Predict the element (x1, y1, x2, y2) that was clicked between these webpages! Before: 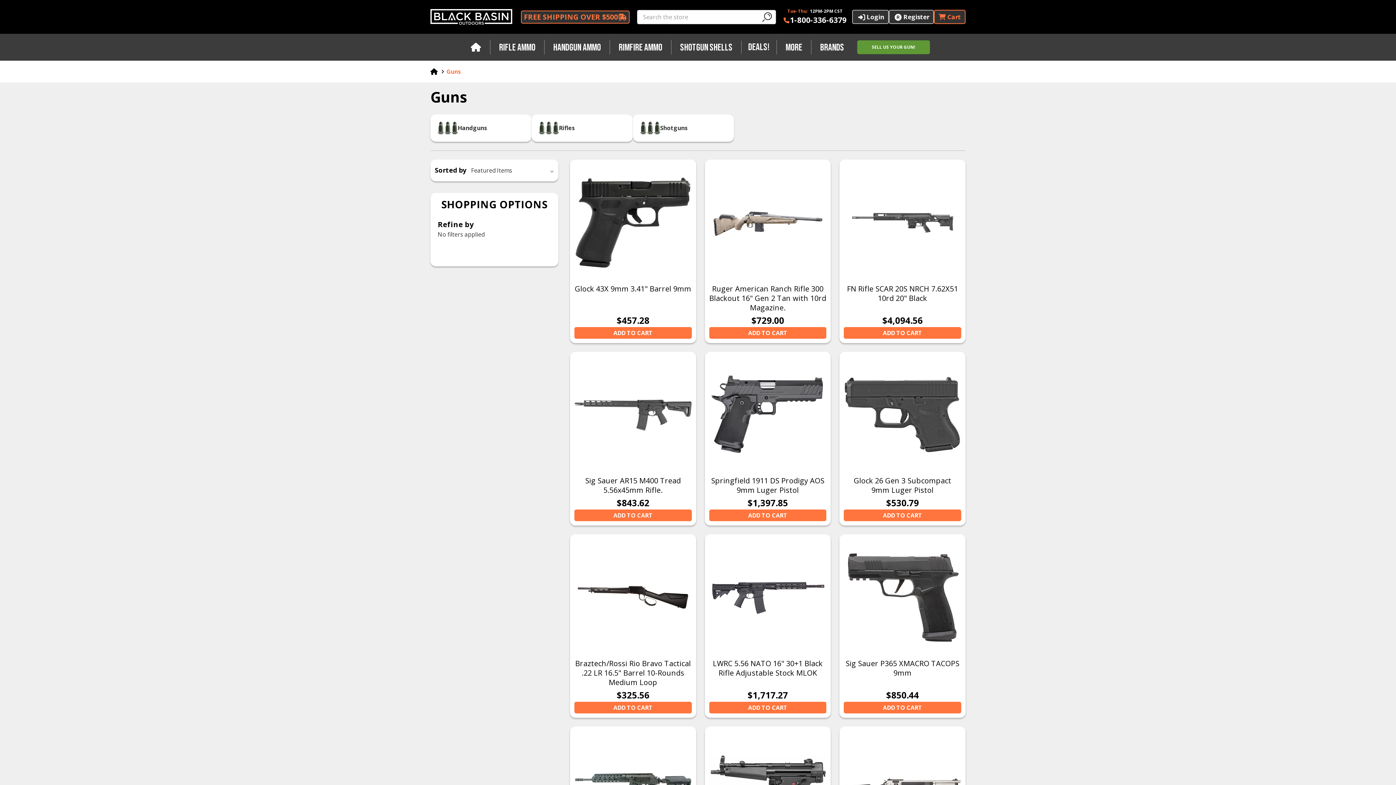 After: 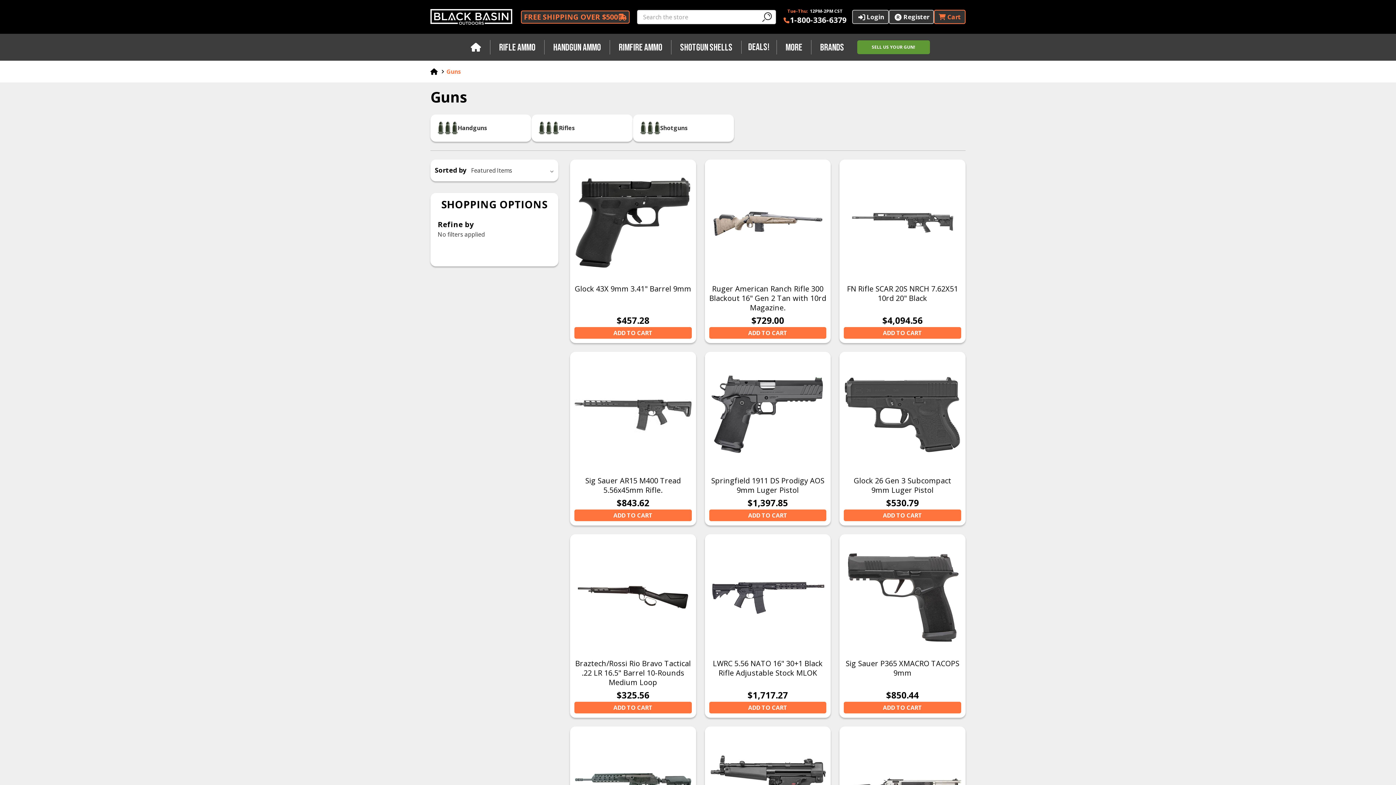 Action: bbox: (439, 67, 461, 76) label: Guns